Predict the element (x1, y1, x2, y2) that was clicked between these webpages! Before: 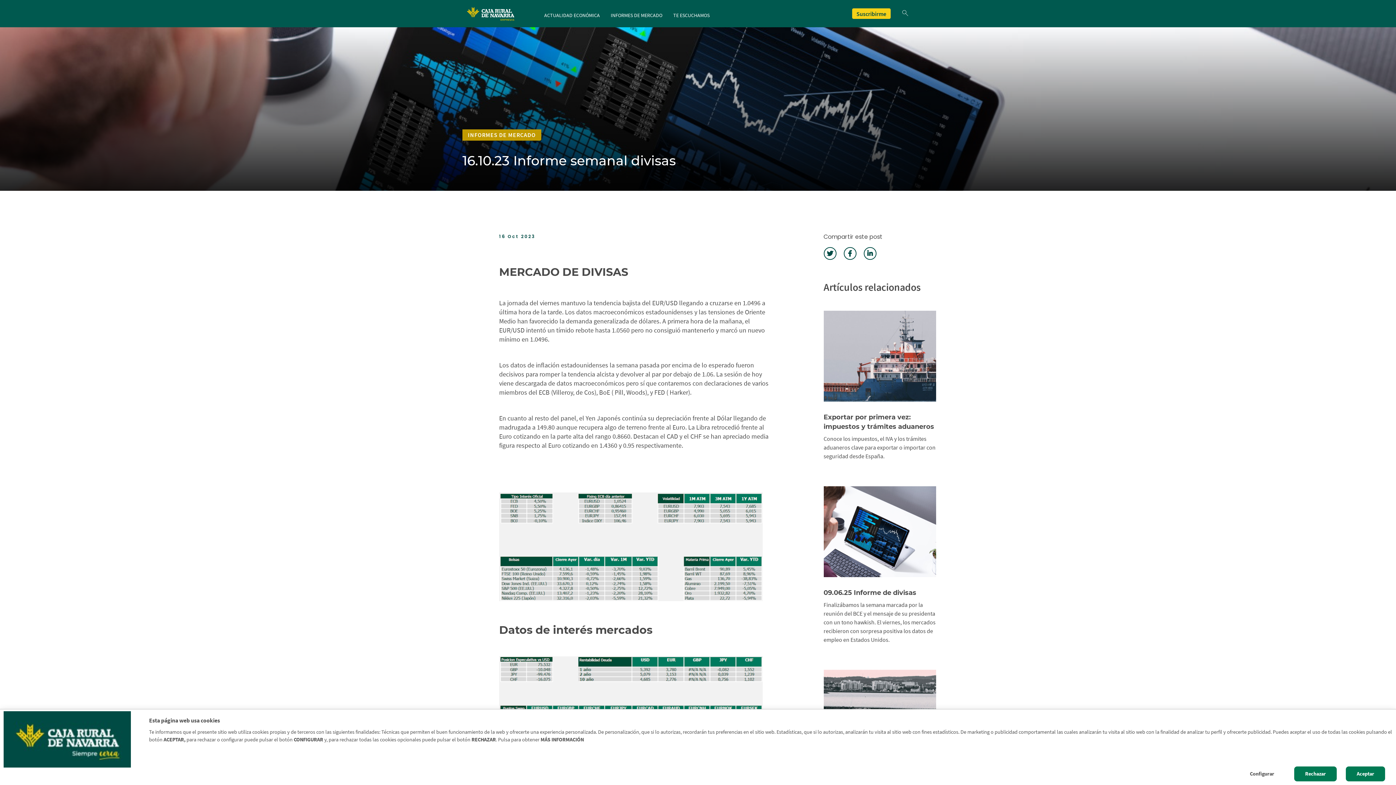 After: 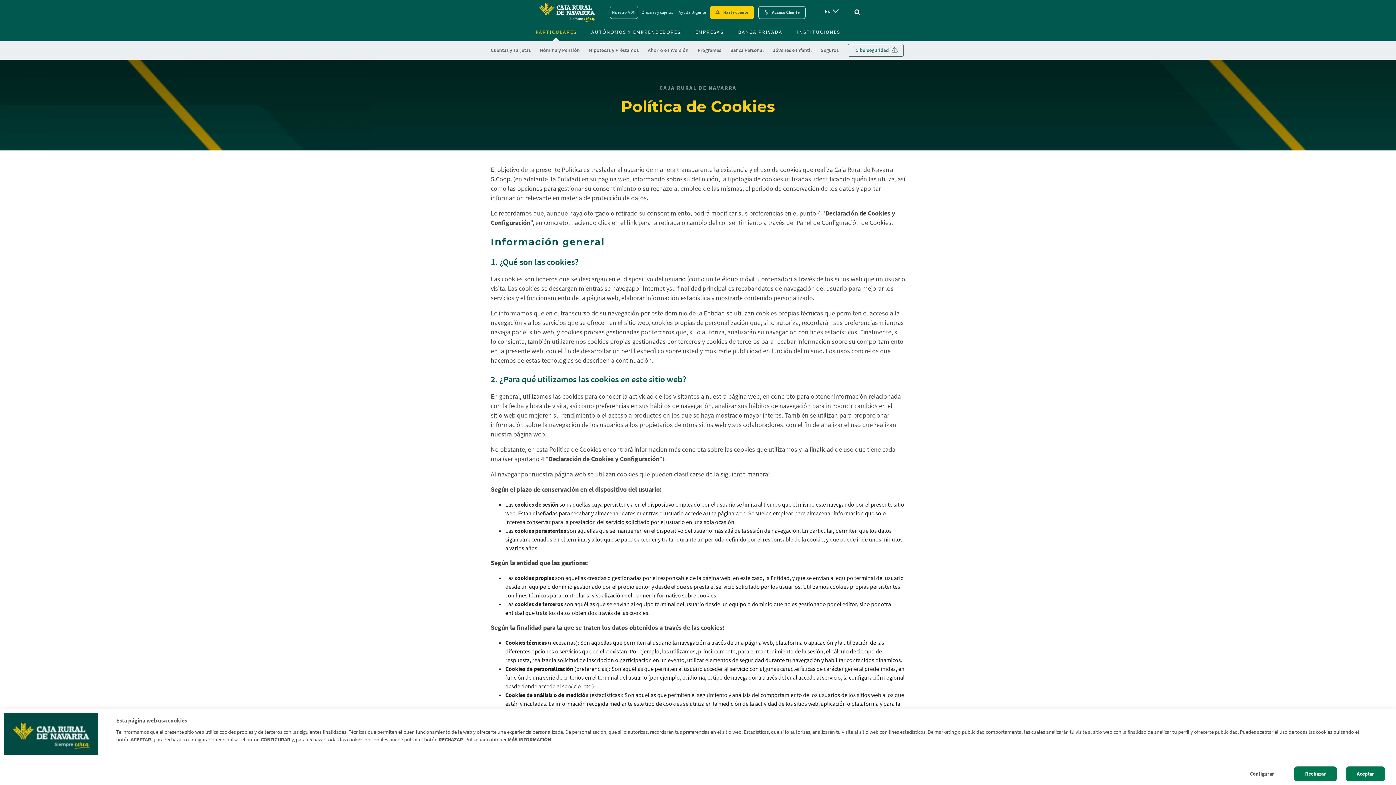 Action: label: MÁS INFORMACIÓN bbox: (540, 736, 584, 743)